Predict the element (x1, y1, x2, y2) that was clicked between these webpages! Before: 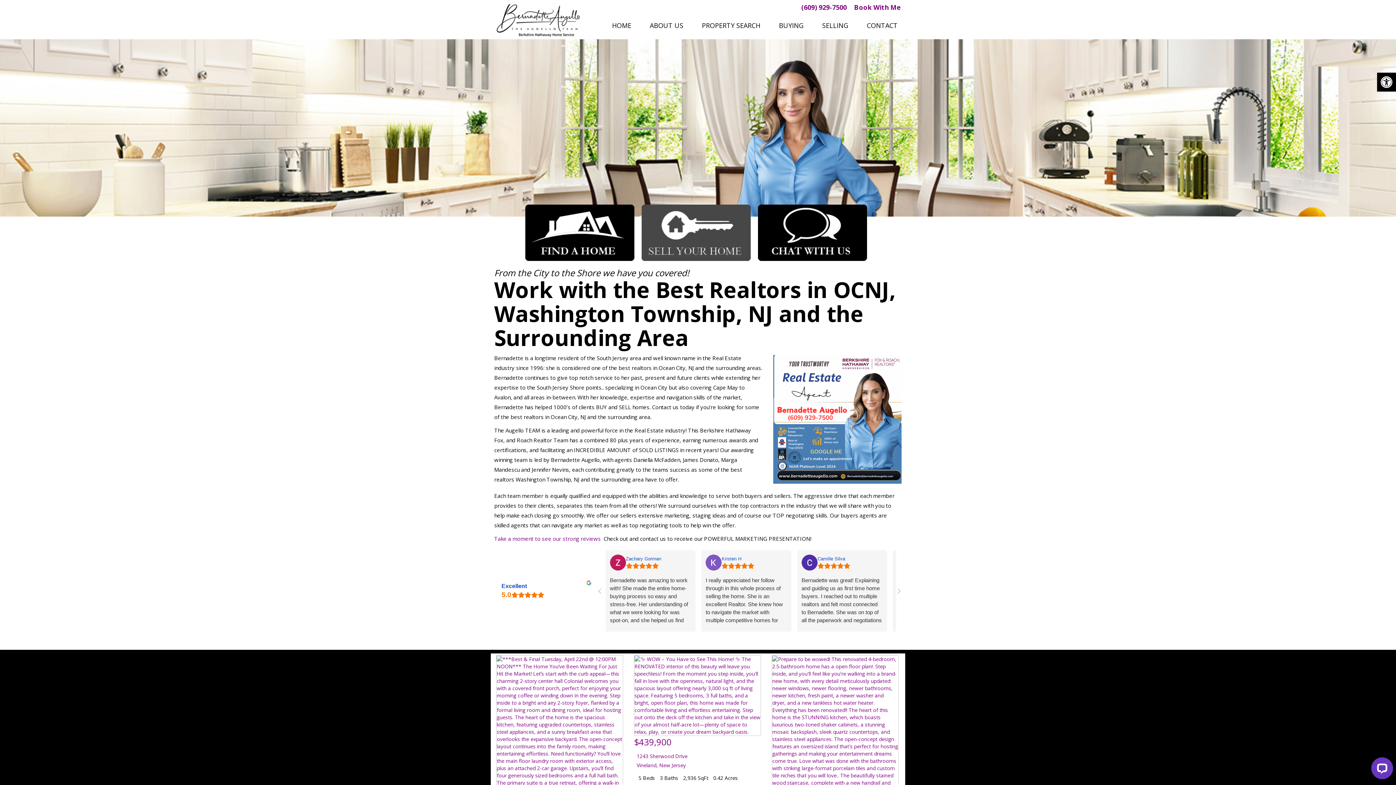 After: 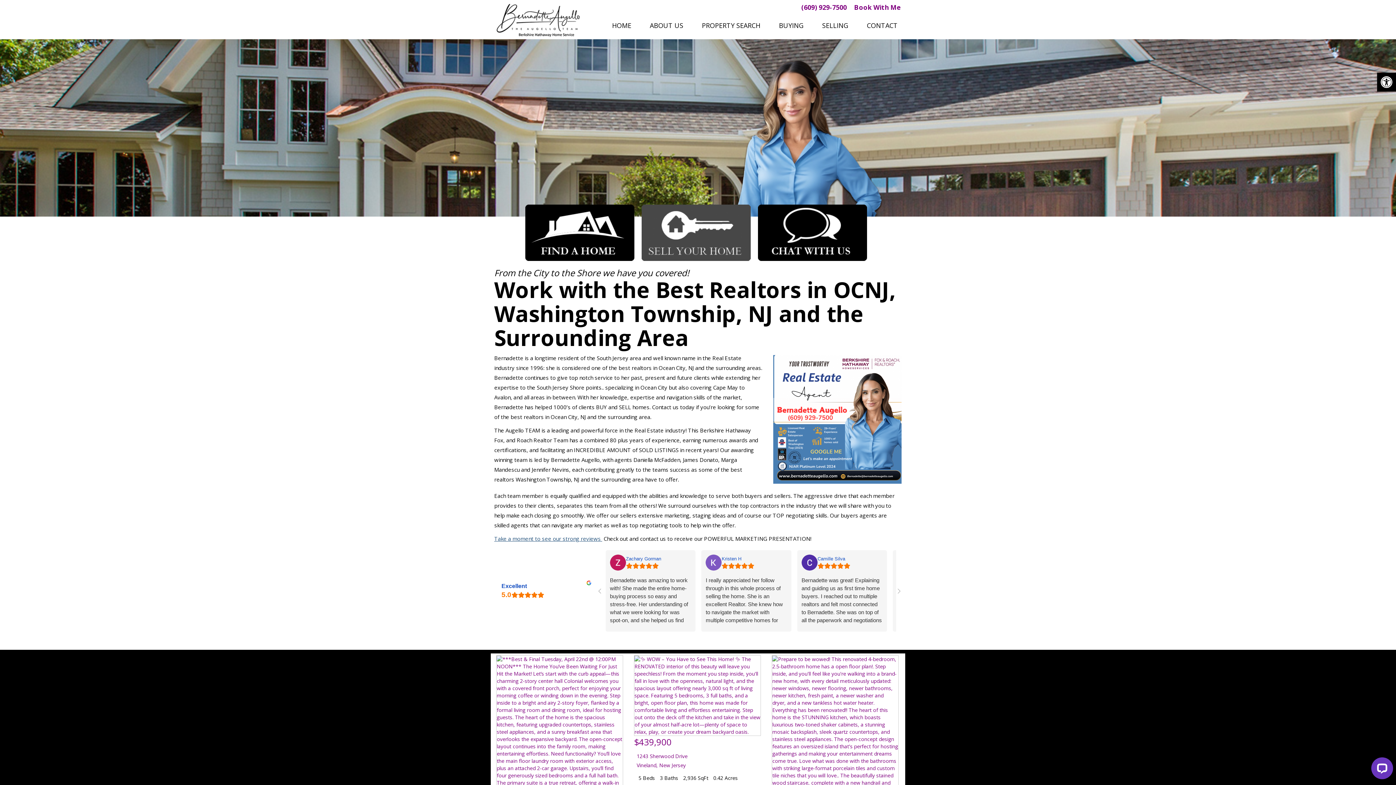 Action: label: Take a moment to see our strong reviews  bbox: (494, 535, 602, 542)